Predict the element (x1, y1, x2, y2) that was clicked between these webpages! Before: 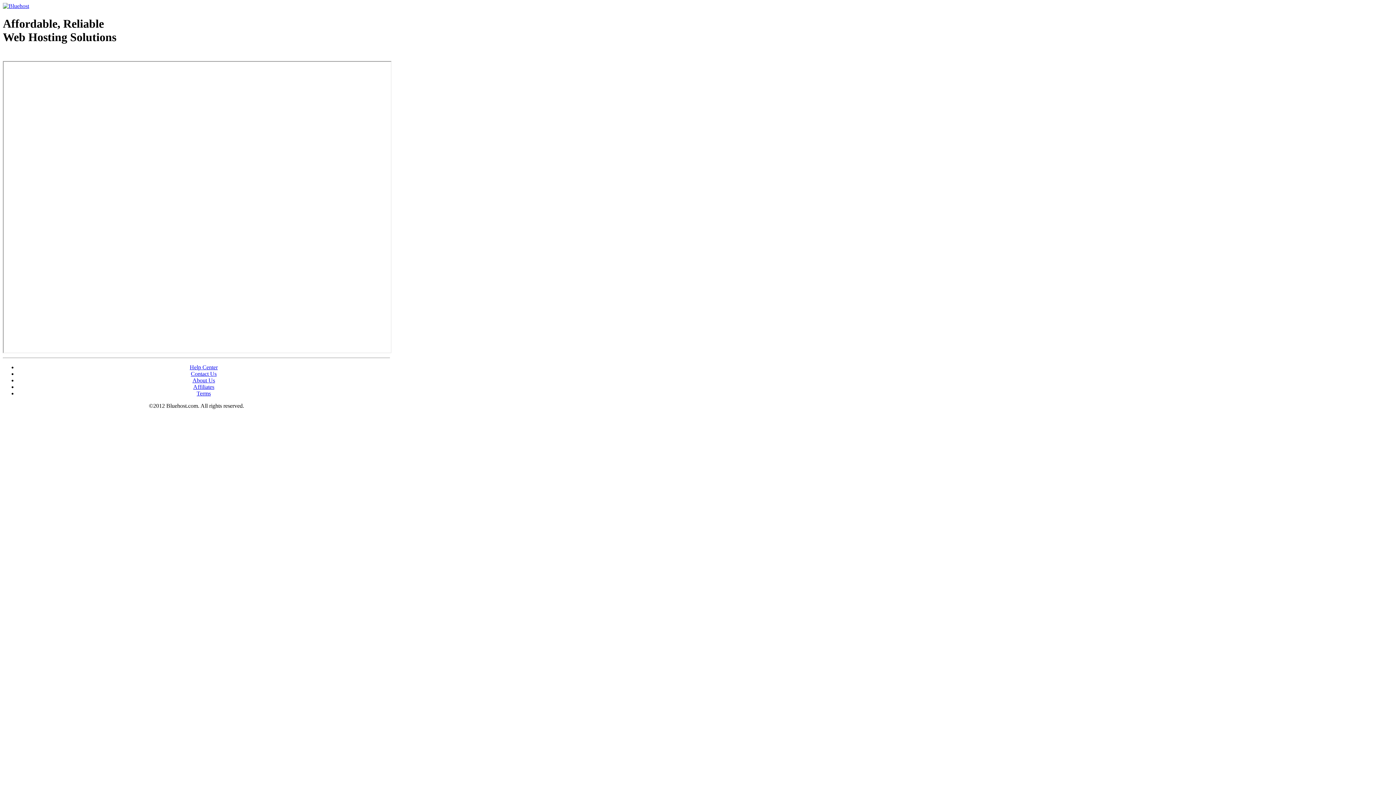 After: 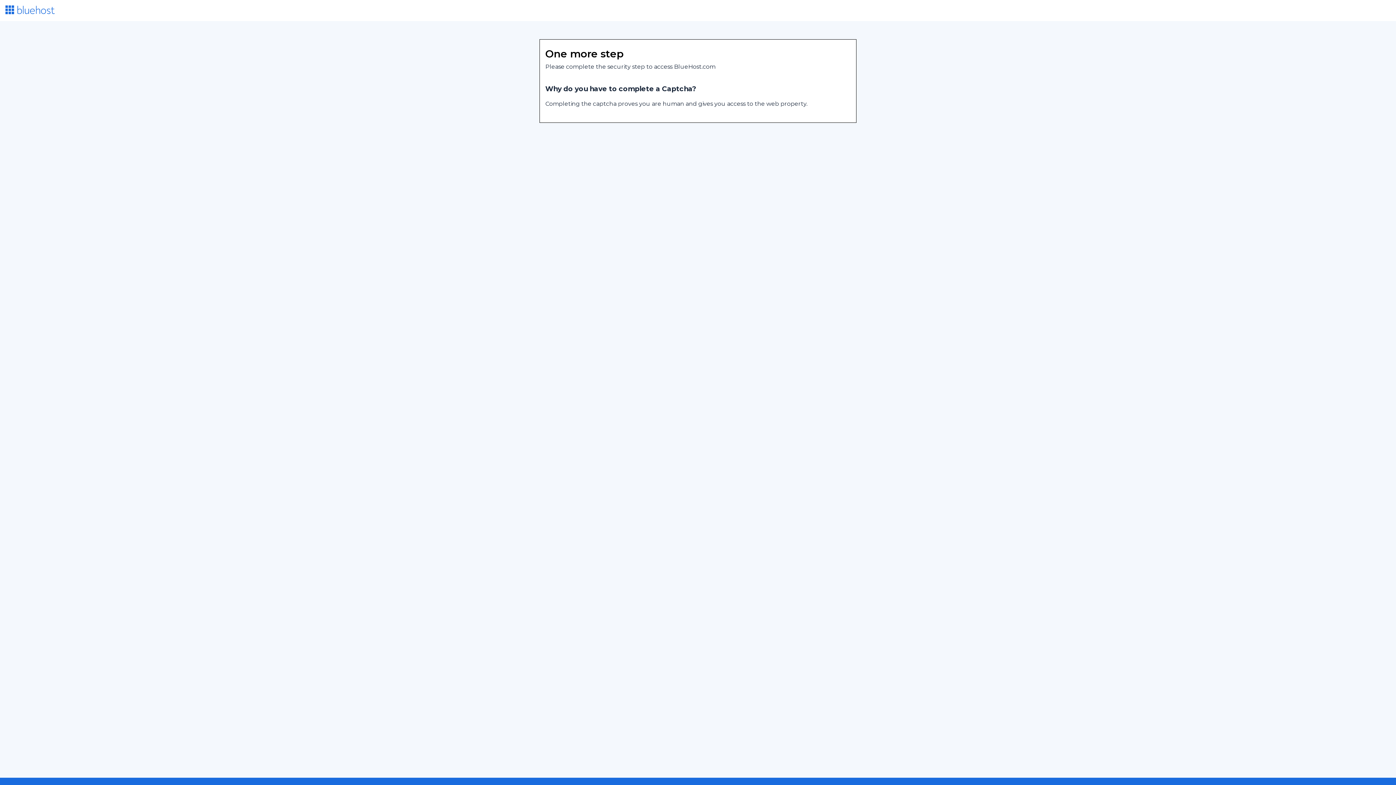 Action: bbox: (2, 2, 29, 9)